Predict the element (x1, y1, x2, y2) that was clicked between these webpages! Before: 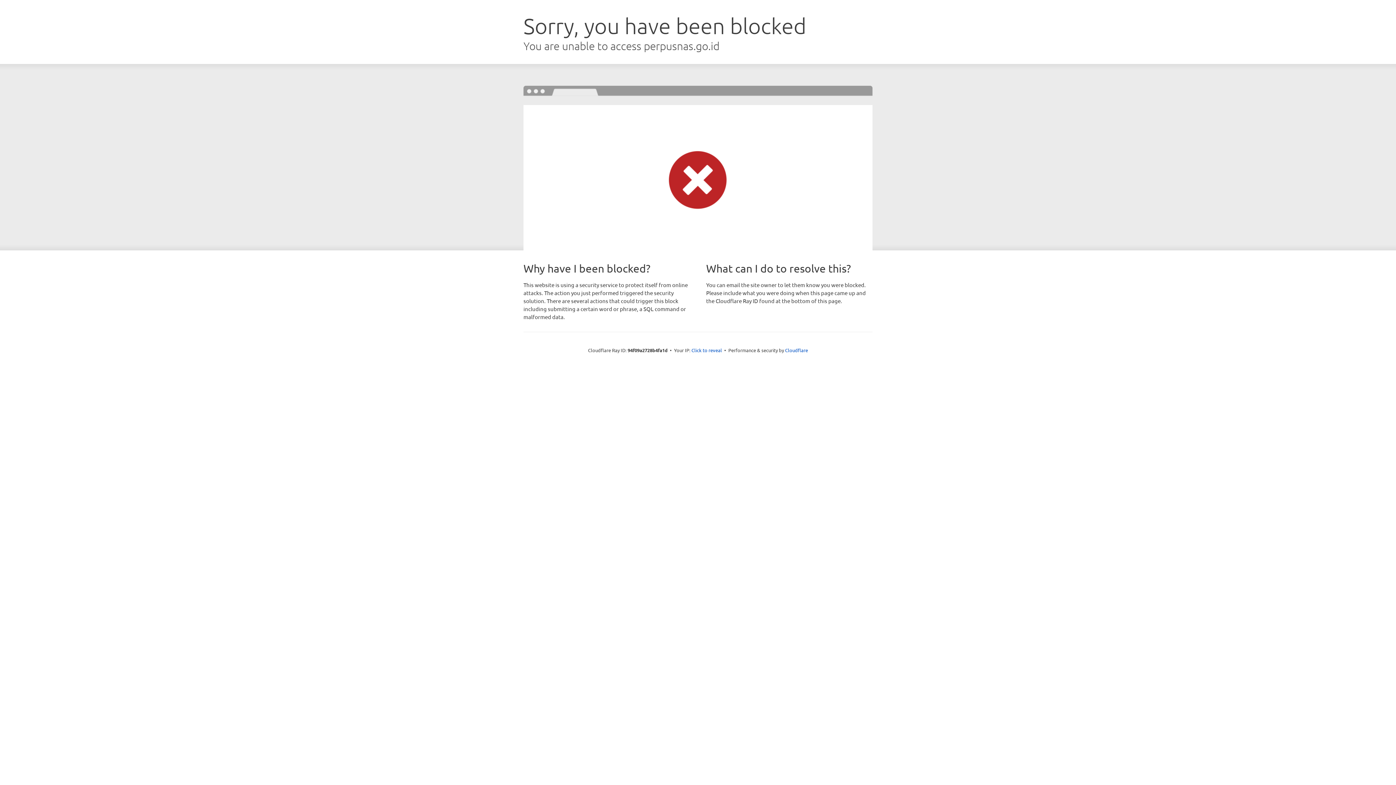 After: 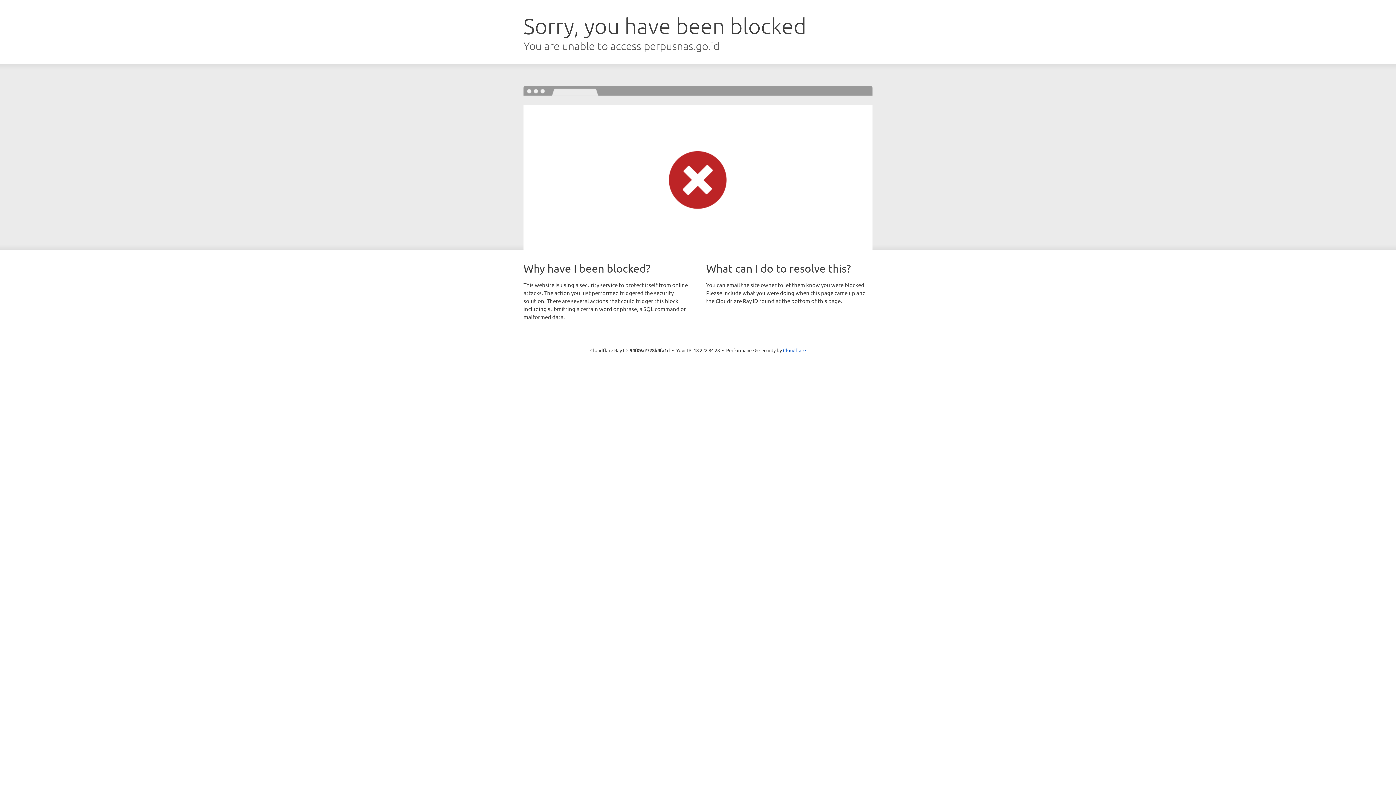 Action: bbox: (691, 346, 722, 353) label: Click to reveal